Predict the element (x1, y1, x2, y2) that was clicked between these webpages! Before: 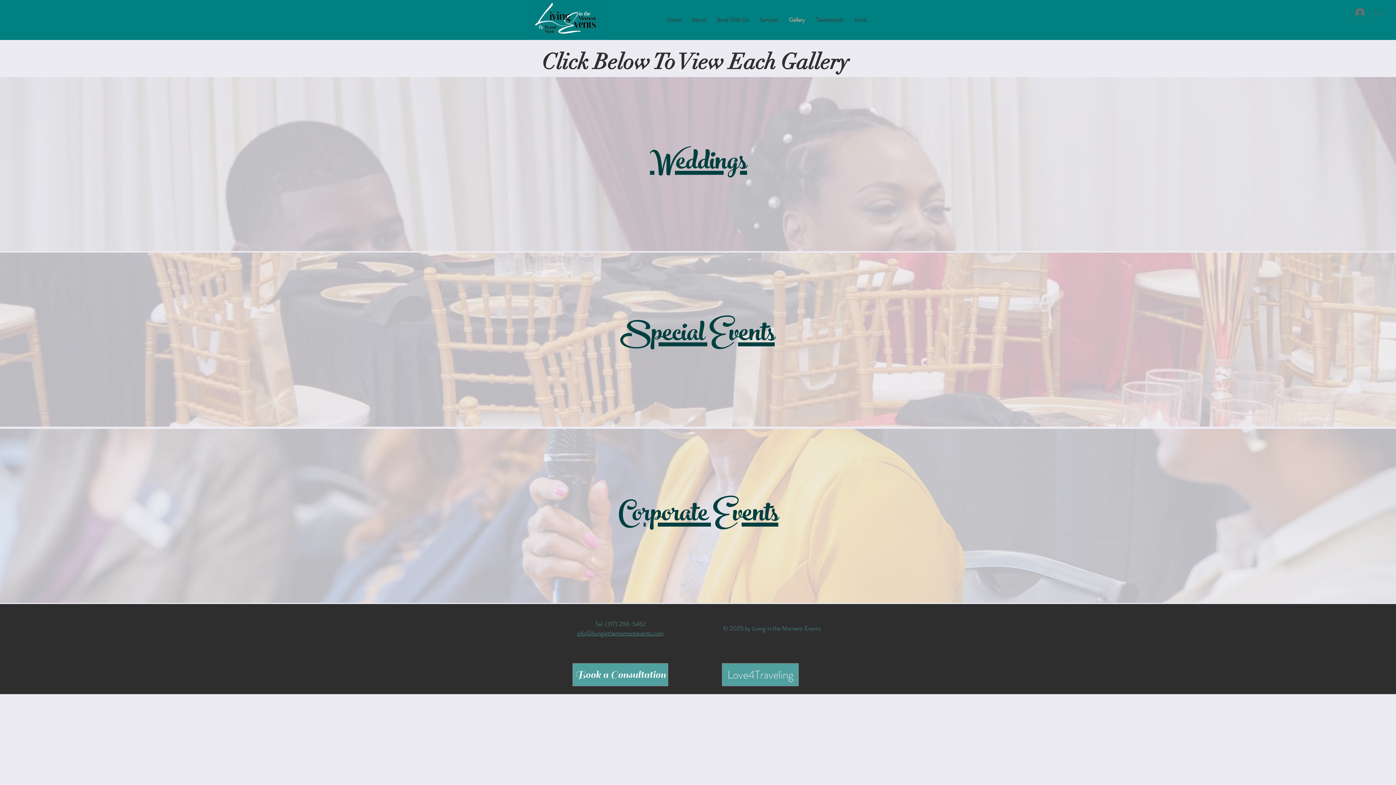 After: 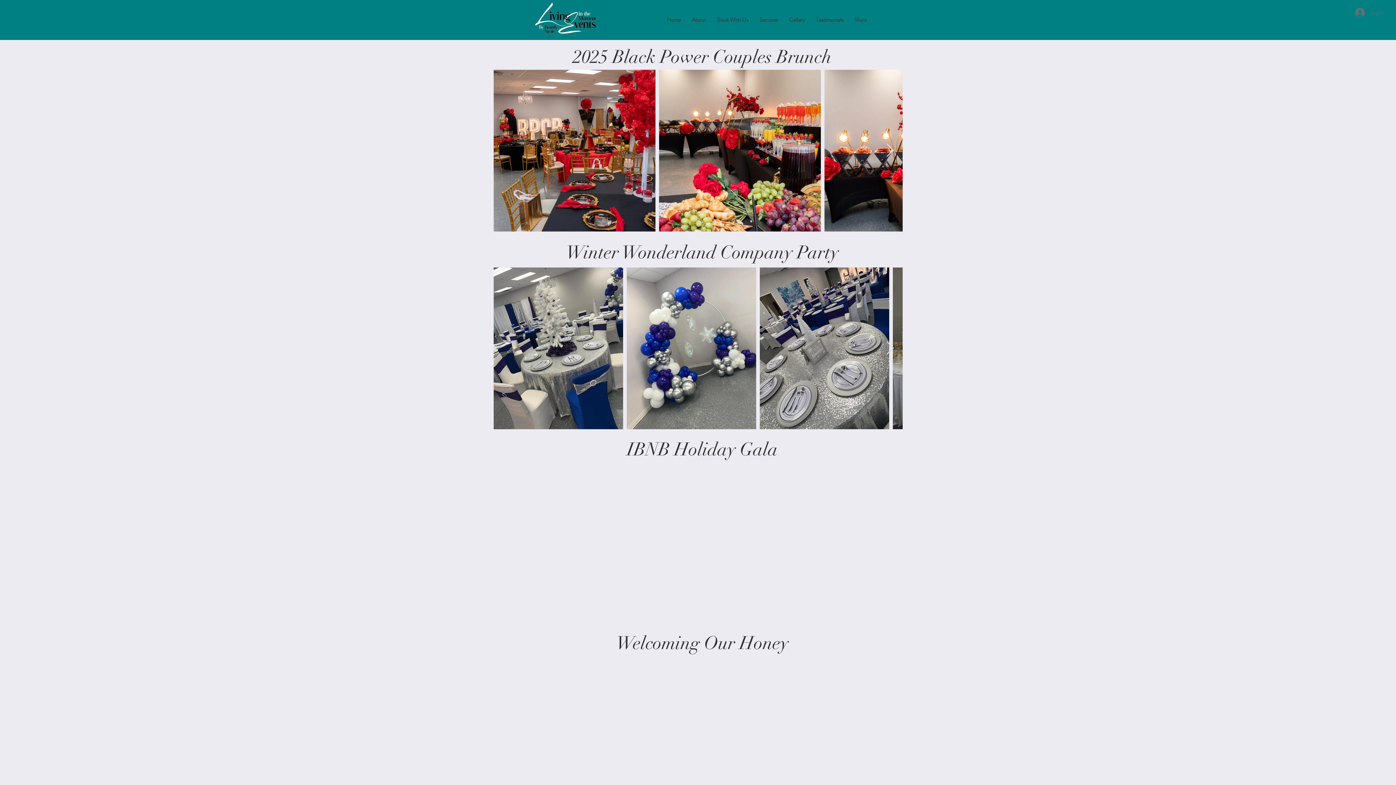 Action: bbox: (620, 307, 774, 364) label: Special Events